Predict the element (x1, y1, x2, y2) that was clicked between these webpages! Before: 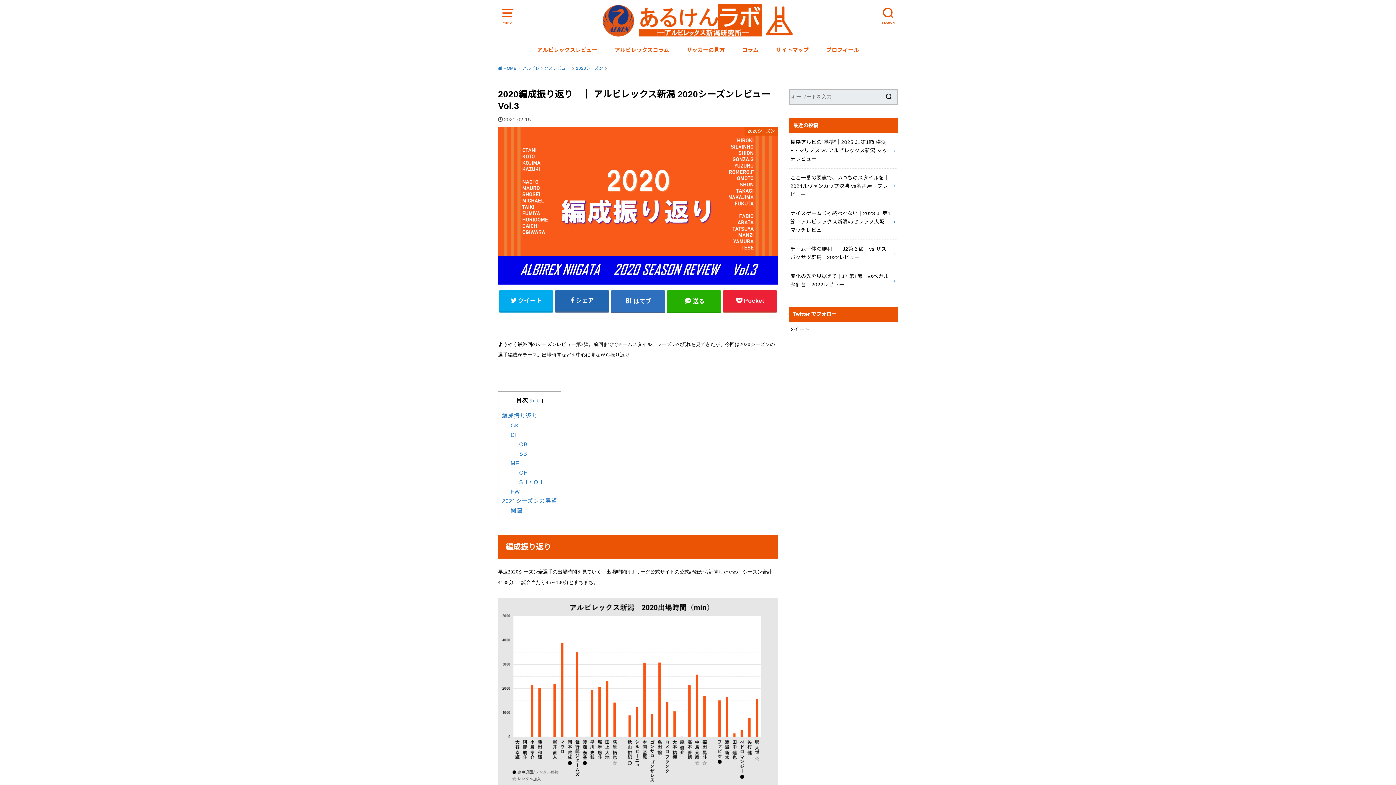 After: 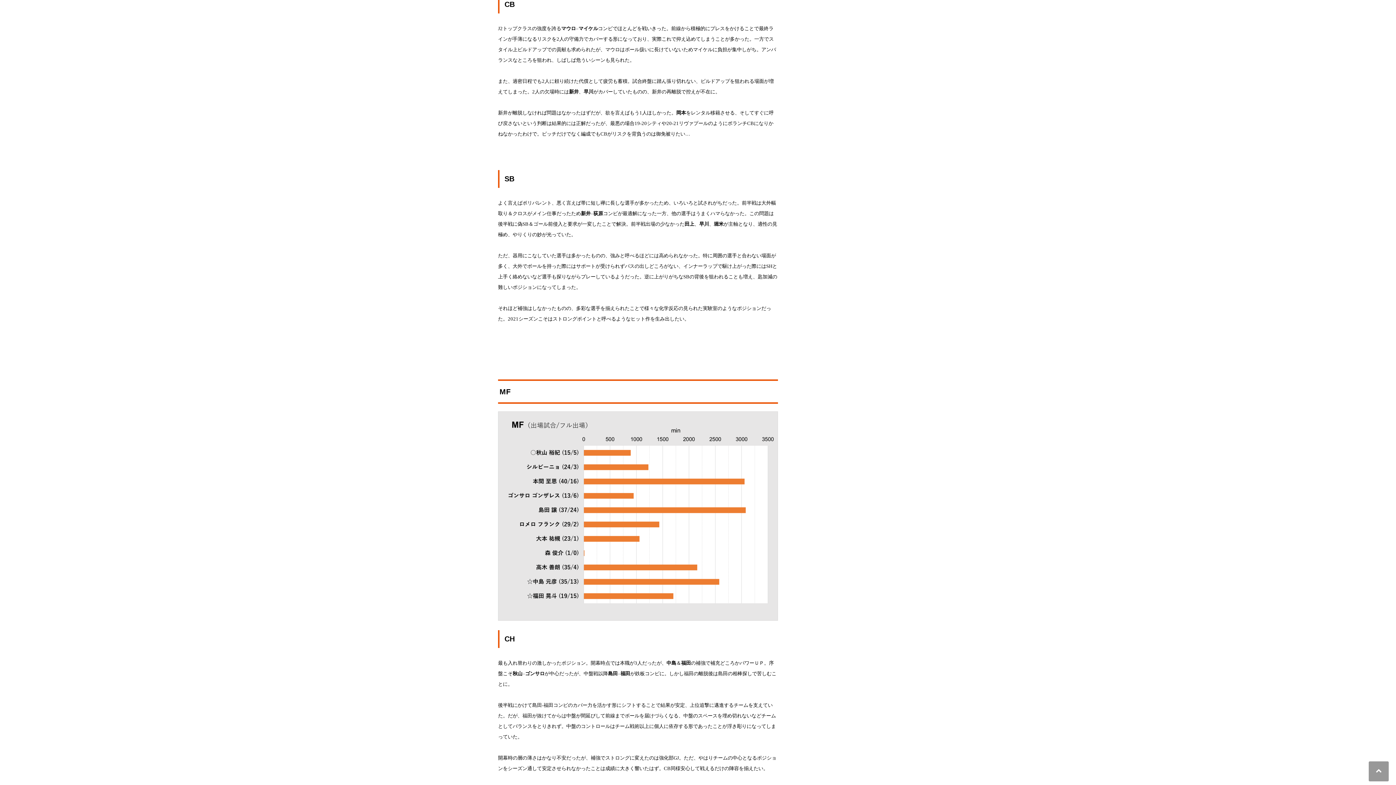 Action: bbox: (519, 441, 527, 447) label: CB